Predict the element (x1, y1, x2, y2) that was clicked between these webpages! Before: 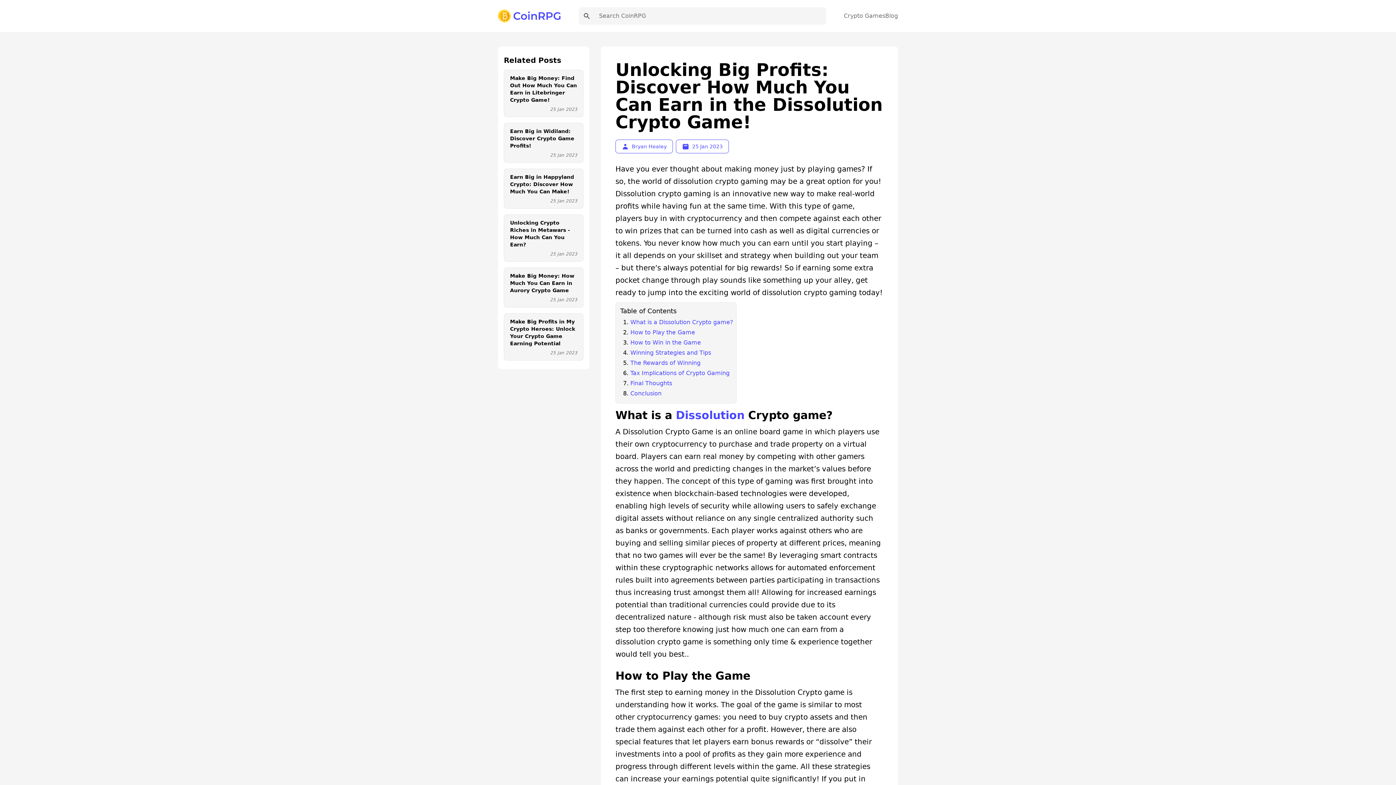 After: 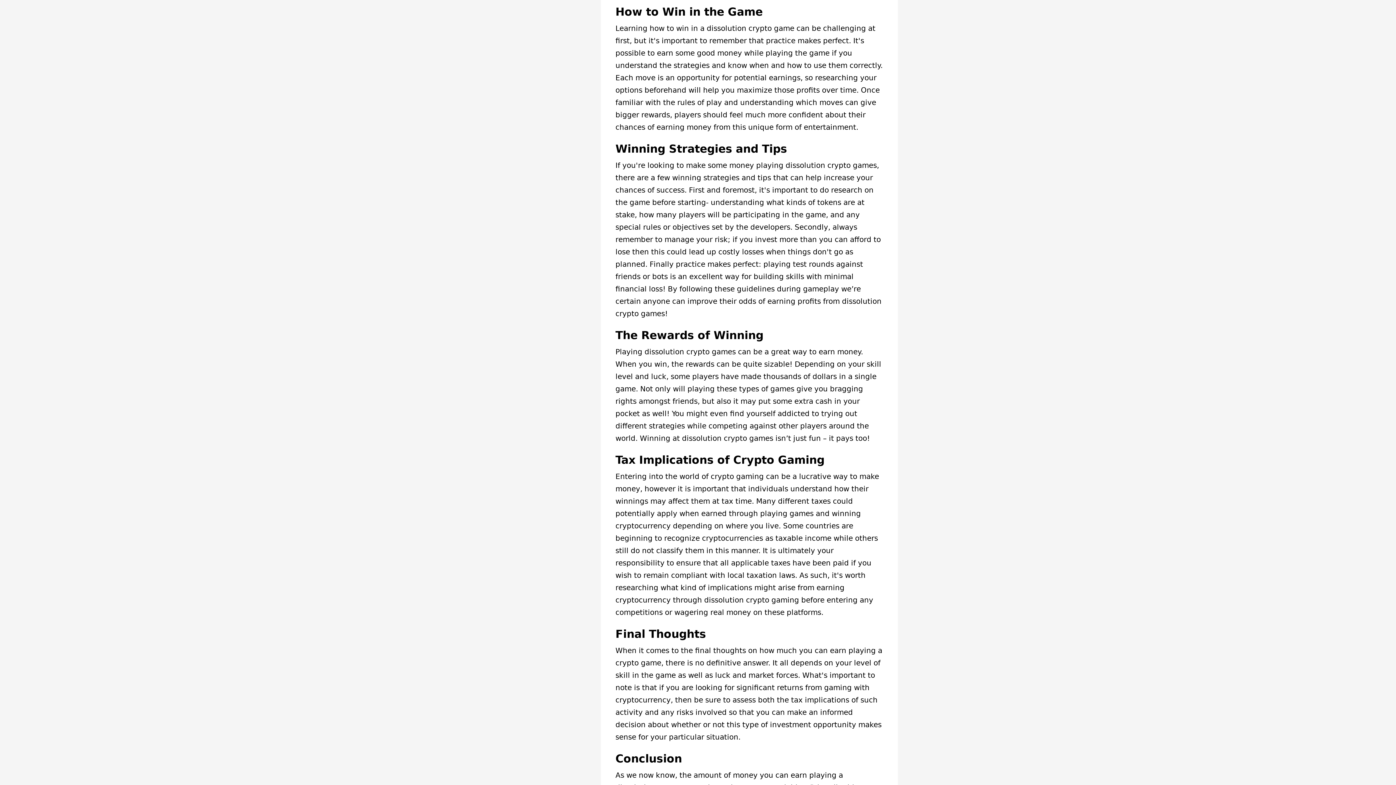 Action: bbox: (630, 339, 701, 346) label: How to Win in the Game